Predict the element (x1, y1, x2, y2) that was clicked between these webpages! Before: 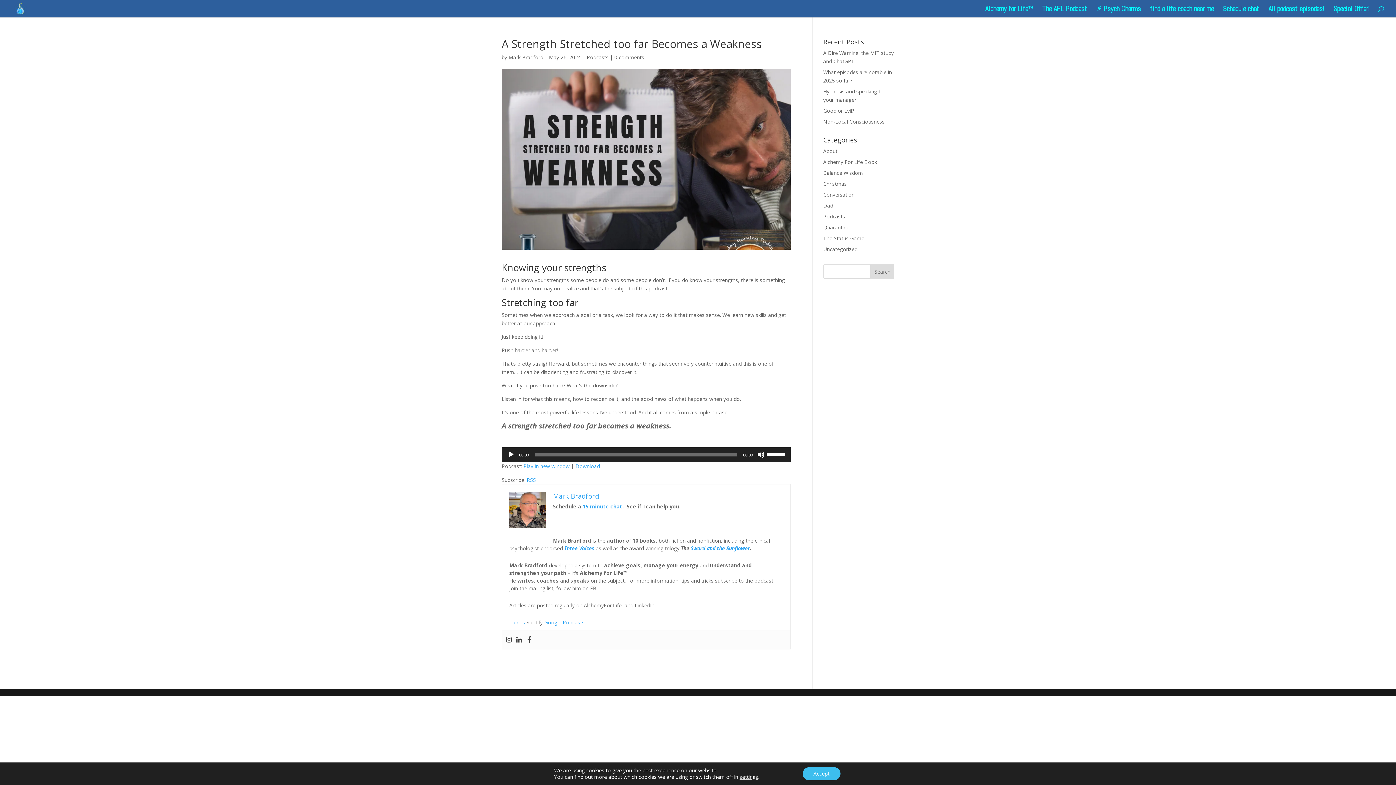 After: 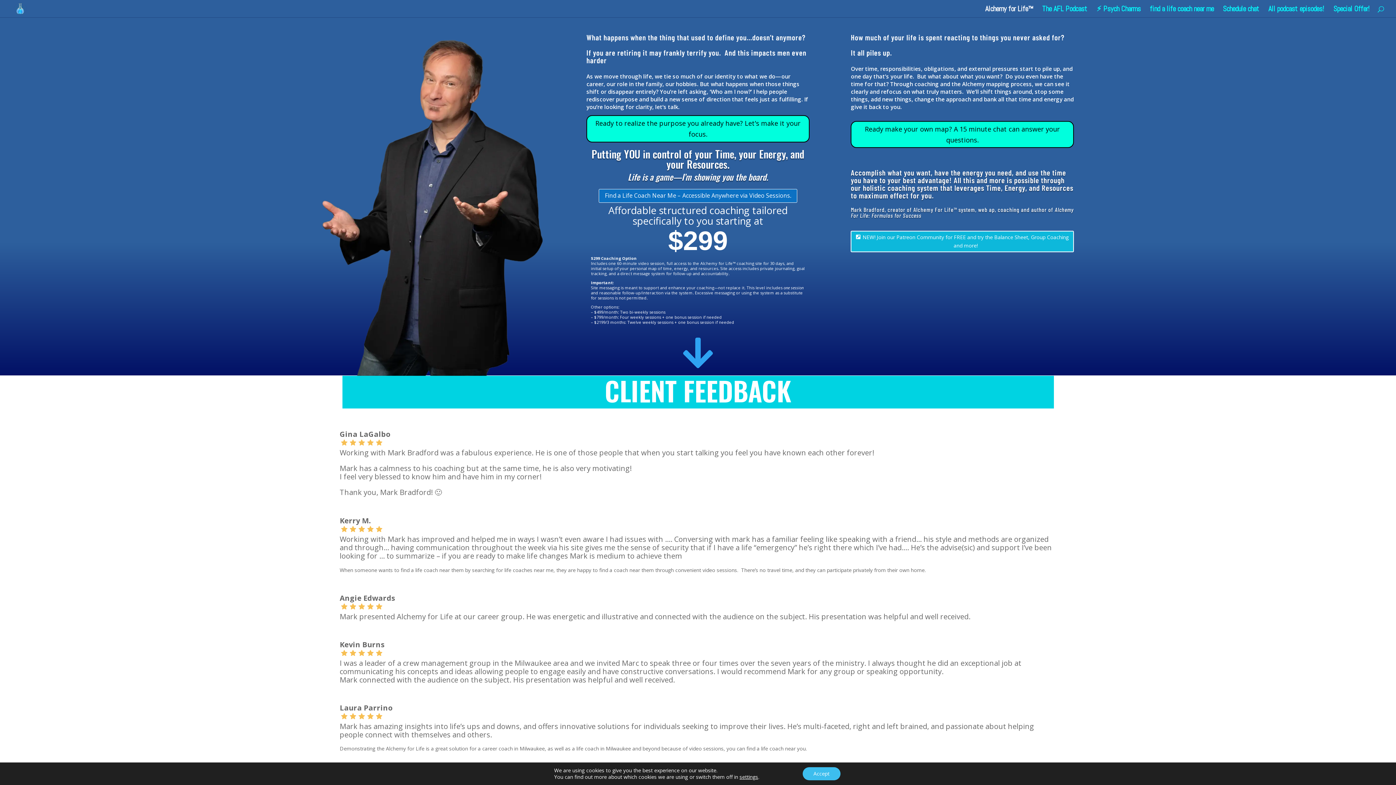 Action: label: Alchemy for Life™ bbox: (985, 6, 1033, 17)